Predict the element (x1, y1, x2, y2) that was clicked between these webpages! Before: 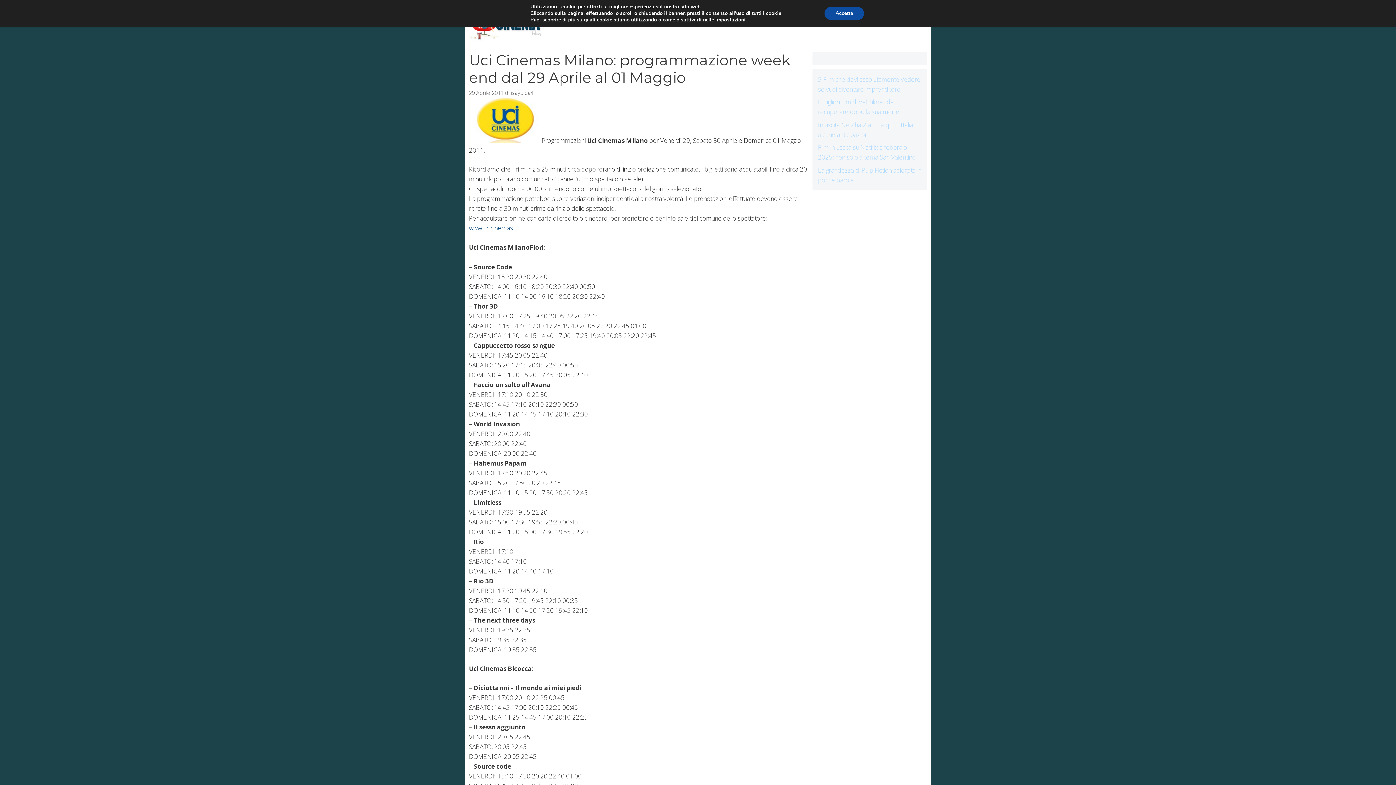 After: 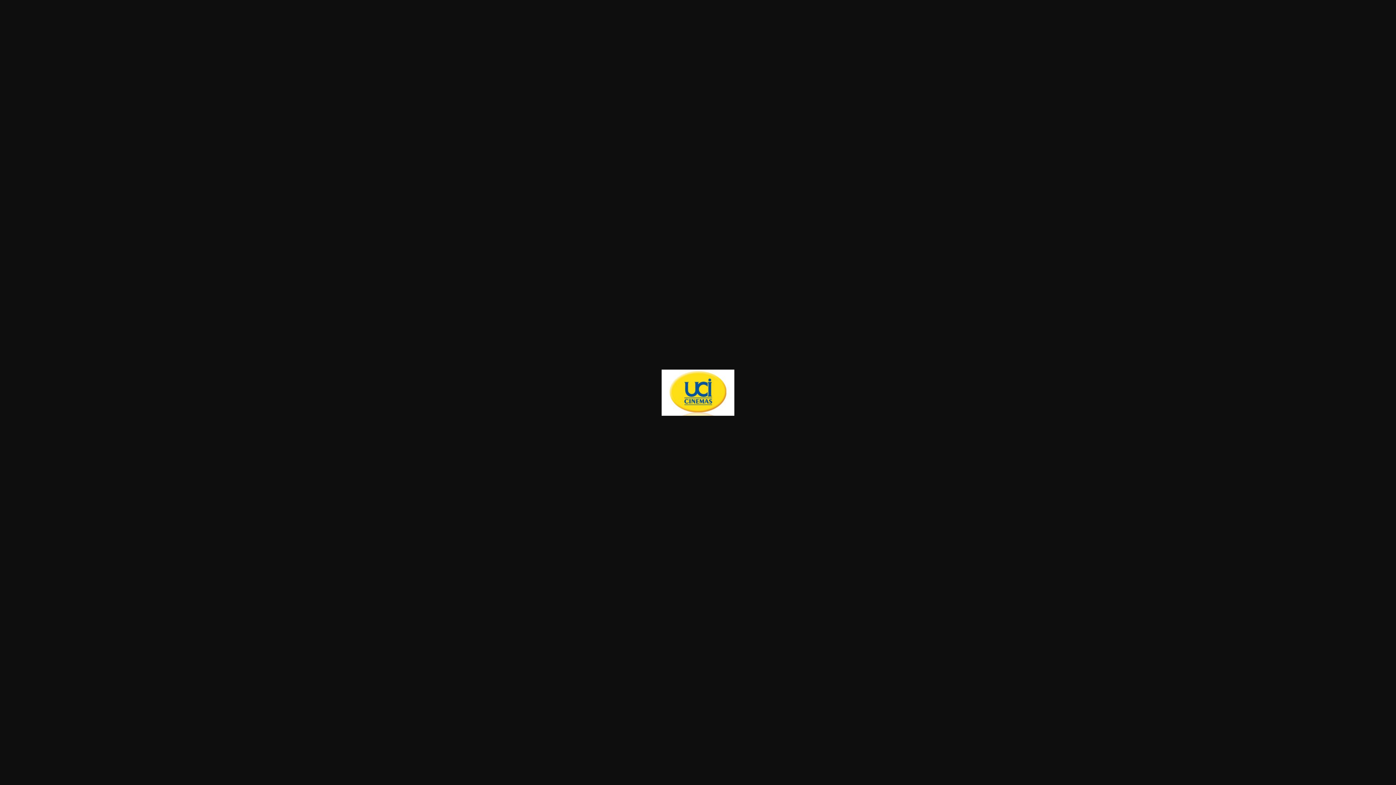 Action: bbox: (469, 136, 541, 144)